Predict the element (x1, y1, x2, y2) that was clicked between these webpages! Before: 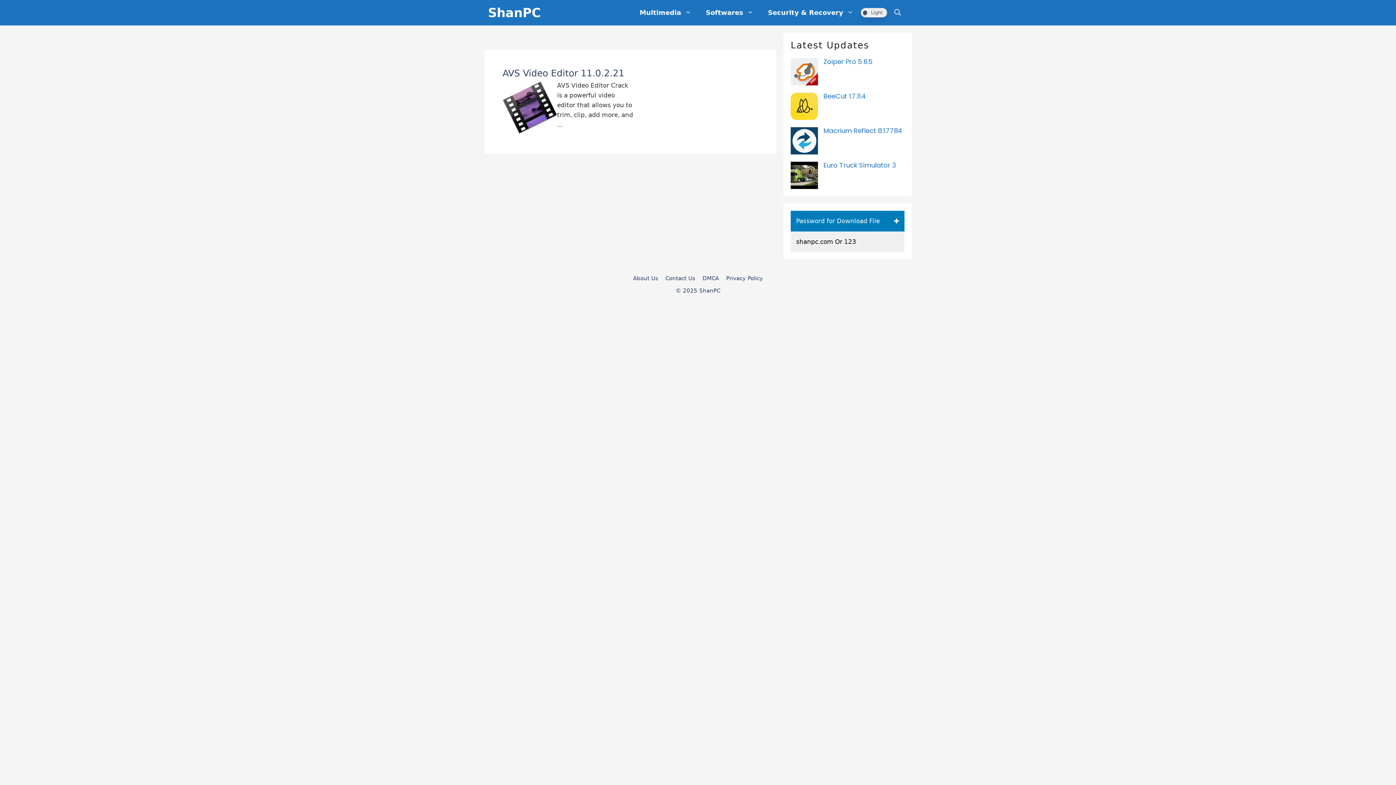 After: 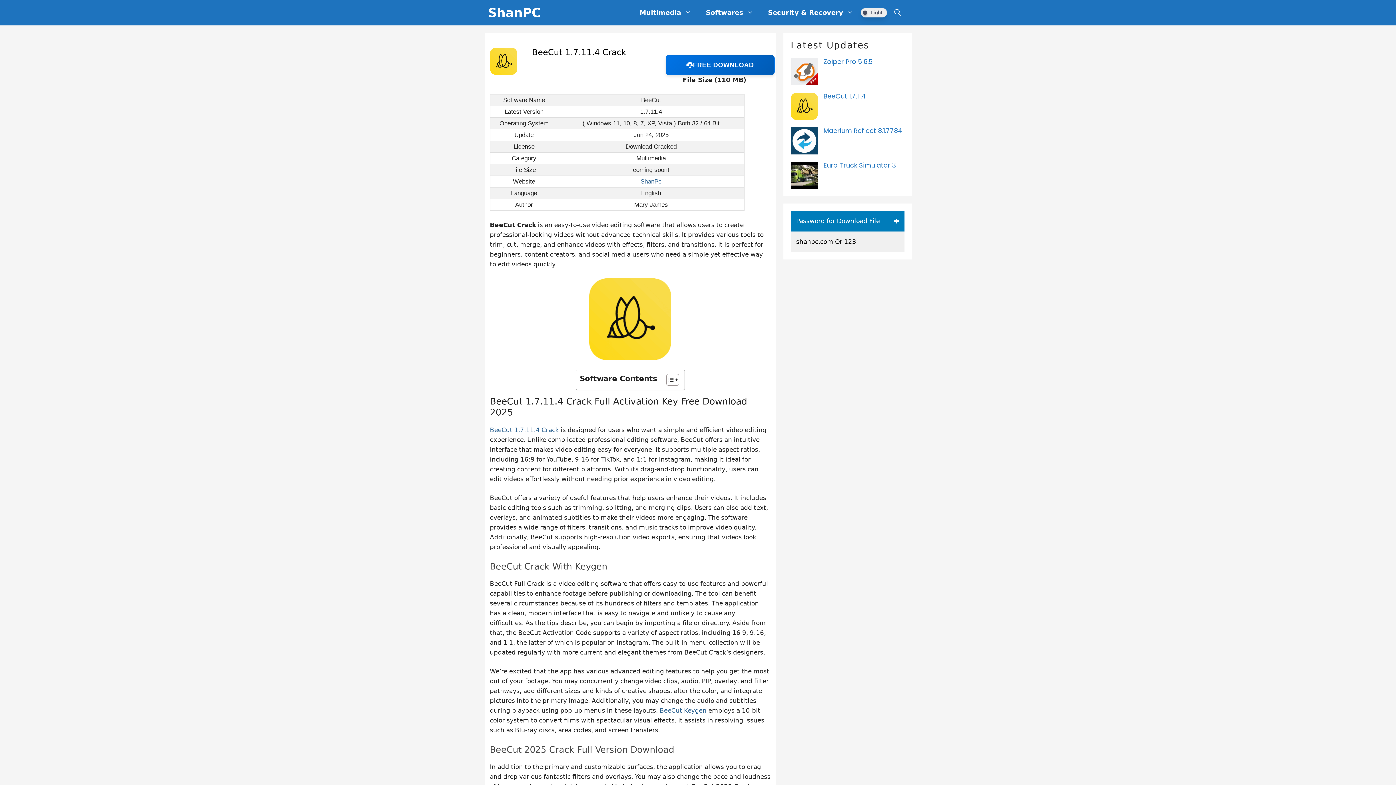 Action: label: BeeCut 1.7.11.4 bbox: (823, 92, 904, 99)